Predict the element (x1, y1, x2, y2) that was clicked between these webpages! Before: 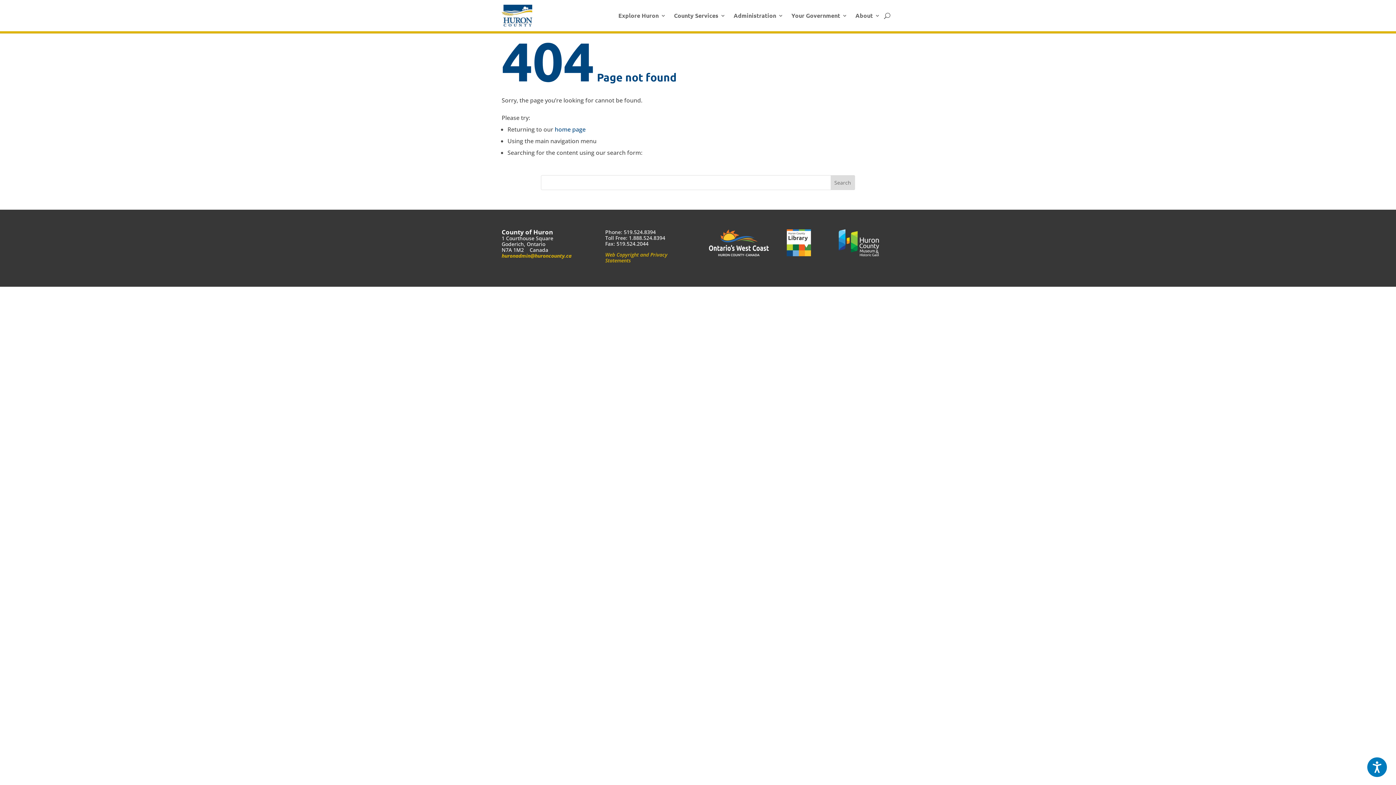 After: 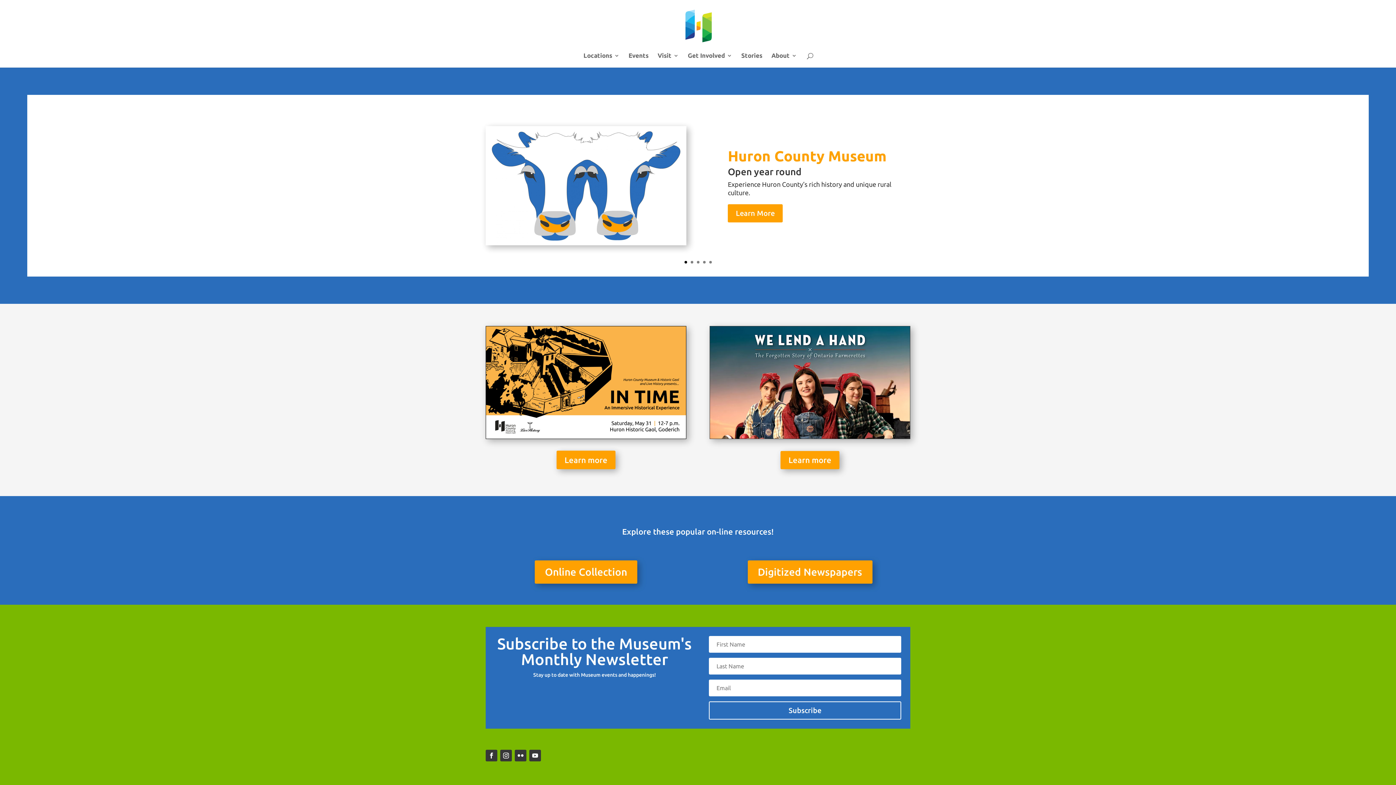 Action: bbox: (828, 250, 888, 258)